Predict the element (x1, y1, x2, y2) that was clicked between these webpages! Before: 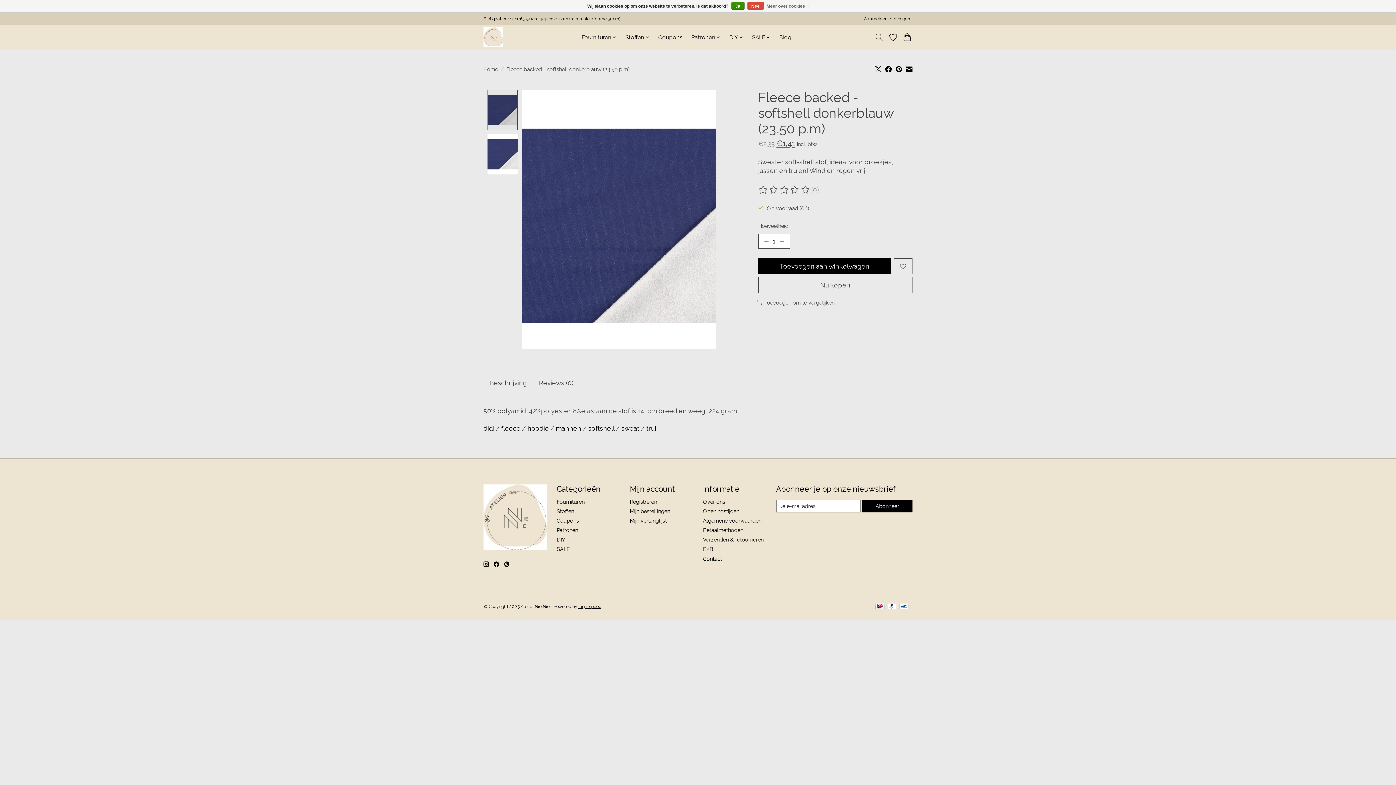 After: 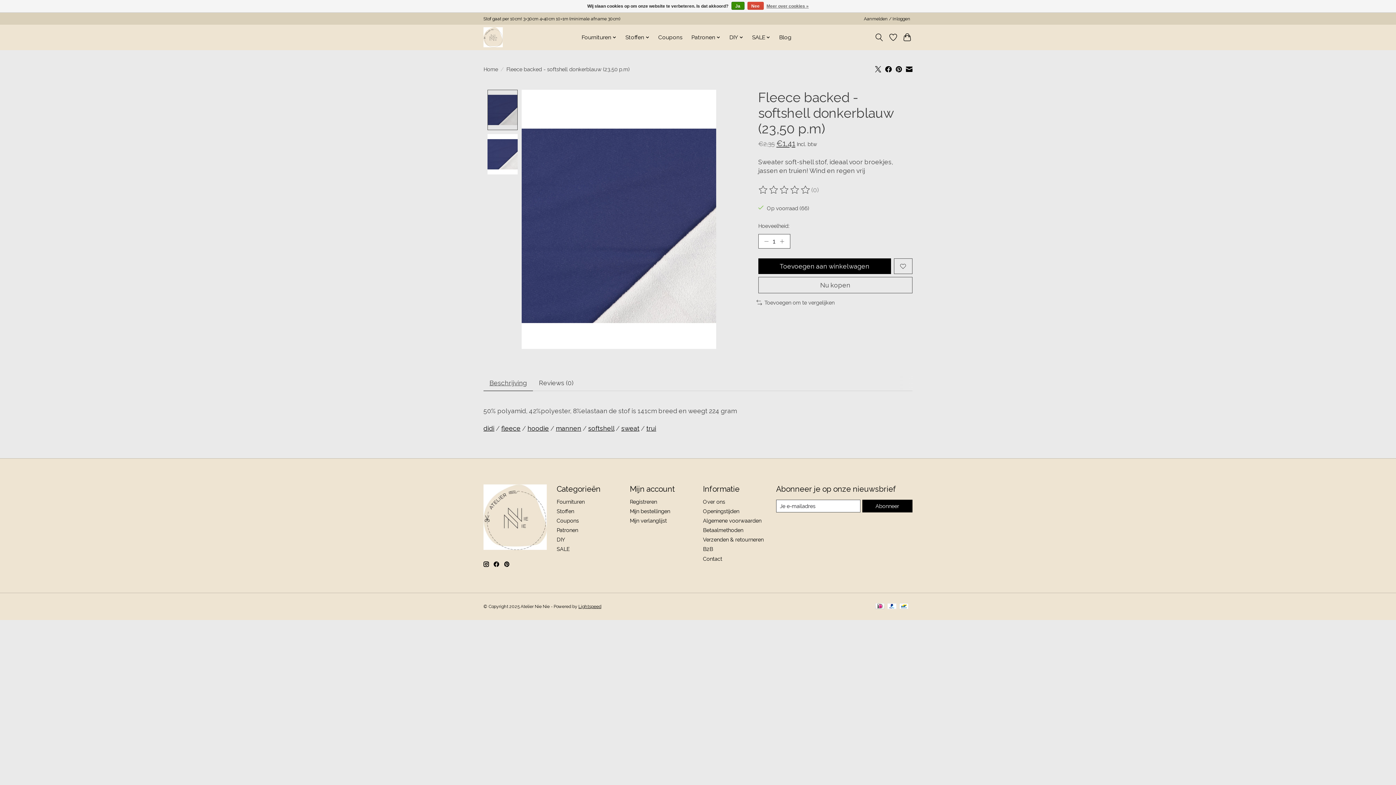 Action: bbox: (483, 561, 488, 567)